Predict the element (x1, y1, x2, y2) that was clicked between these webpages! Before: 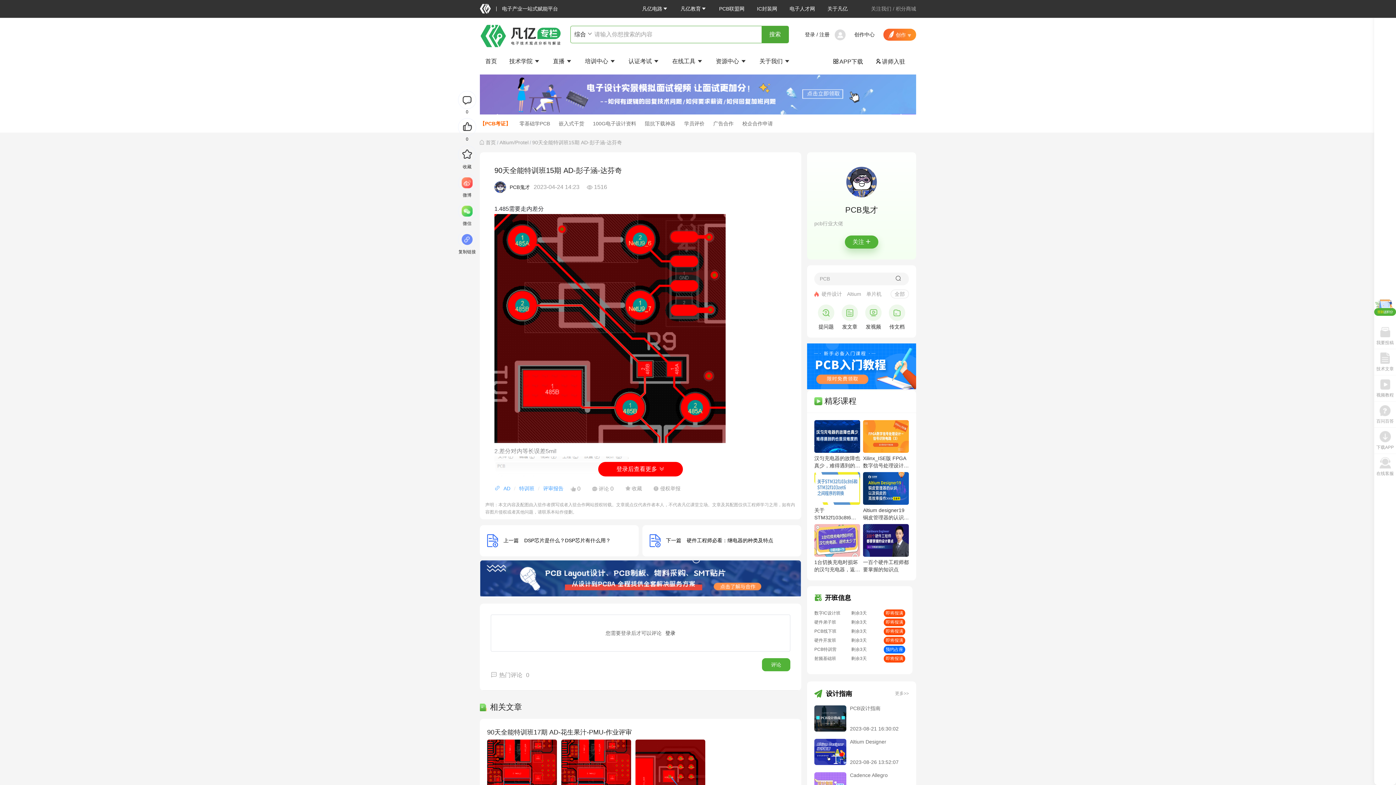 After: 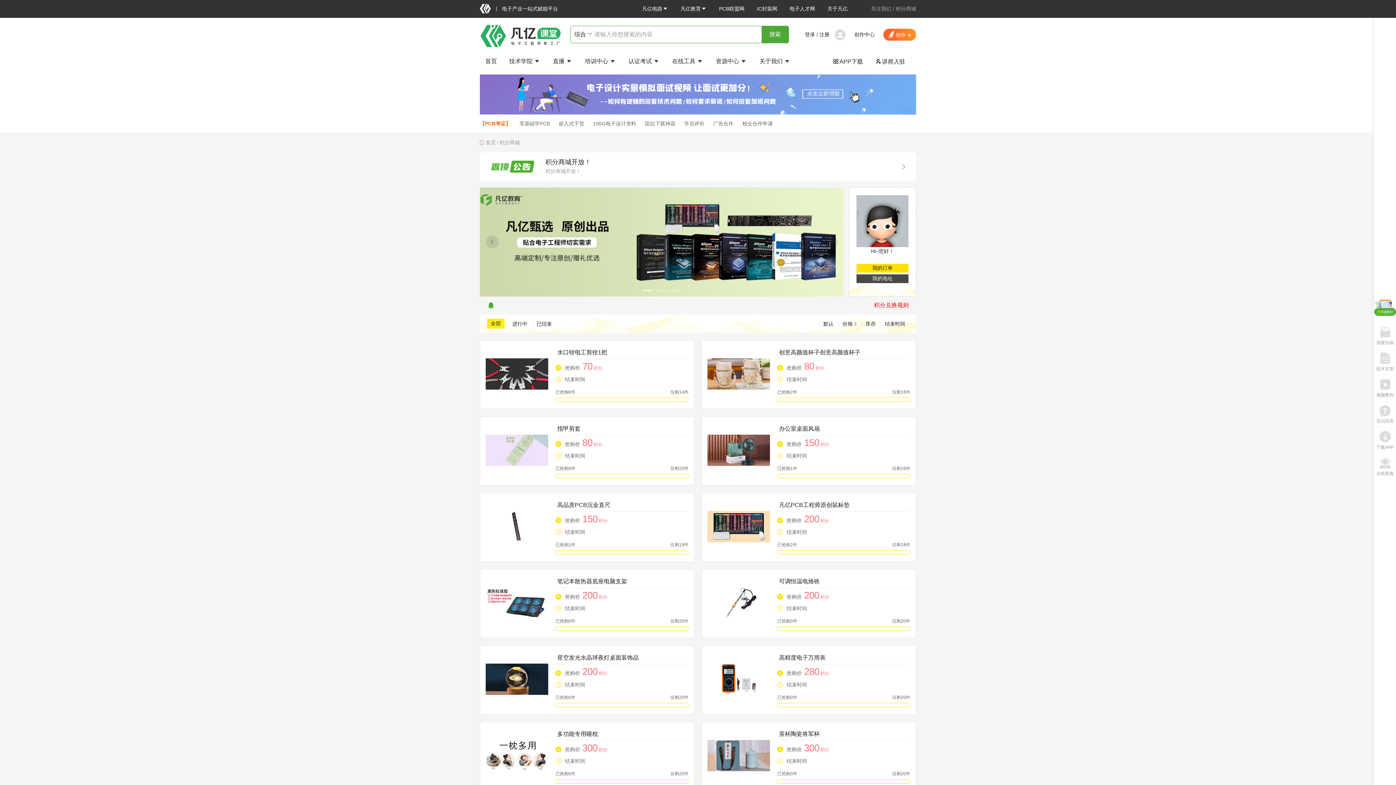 Action: label: 积分商城 bbox: (896, 5, 916, 11)